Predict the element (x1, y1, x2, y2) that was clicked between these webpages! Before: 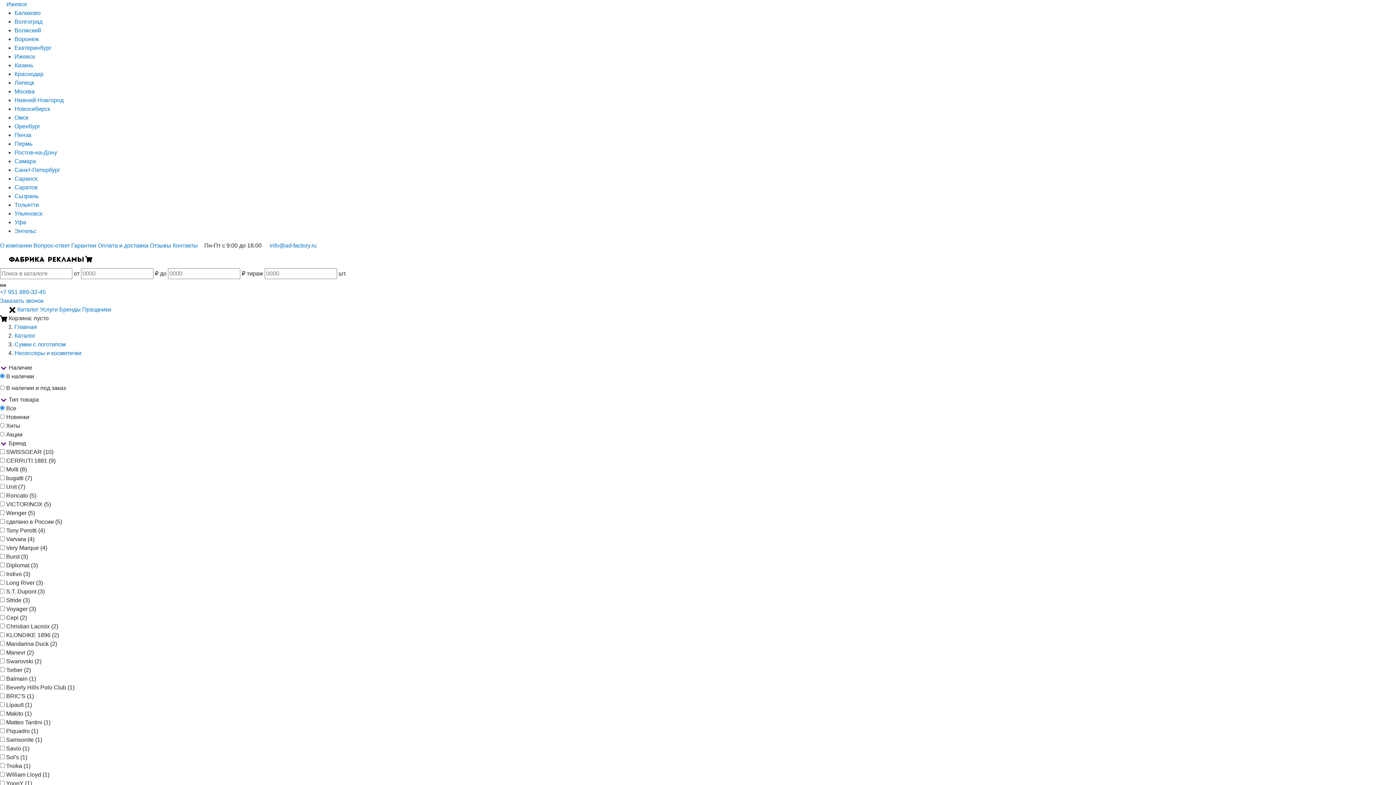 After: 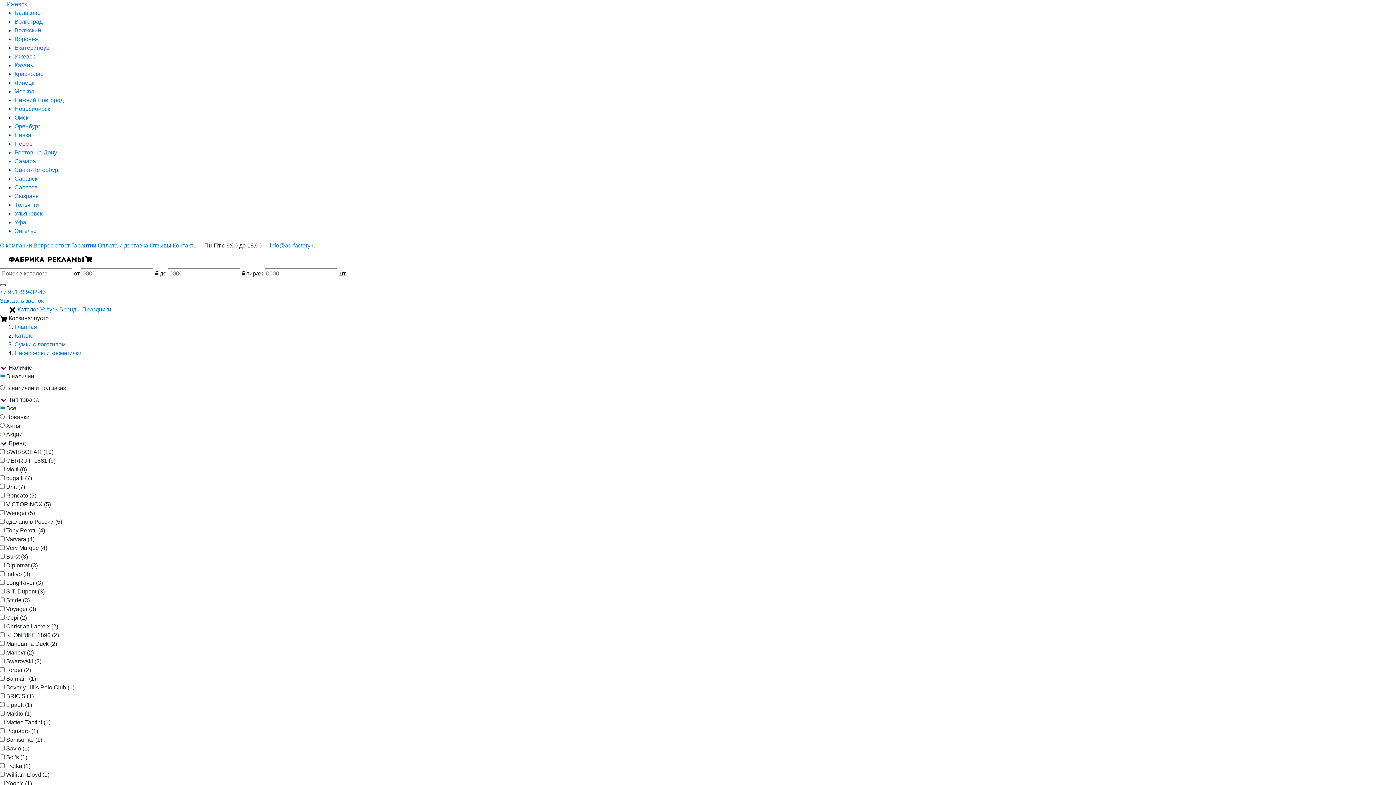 Action: label:   Каталог  bbox: (0, 306, 40, 312)